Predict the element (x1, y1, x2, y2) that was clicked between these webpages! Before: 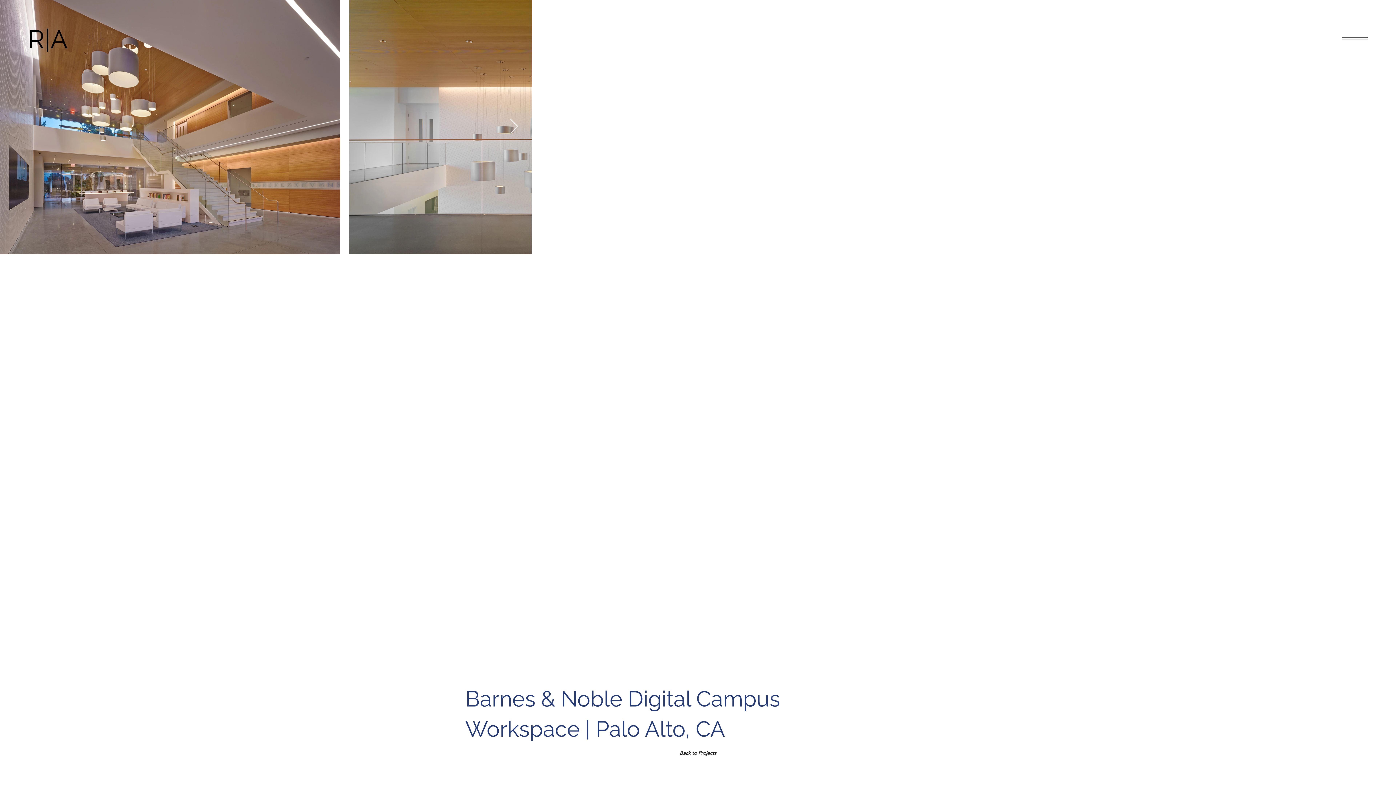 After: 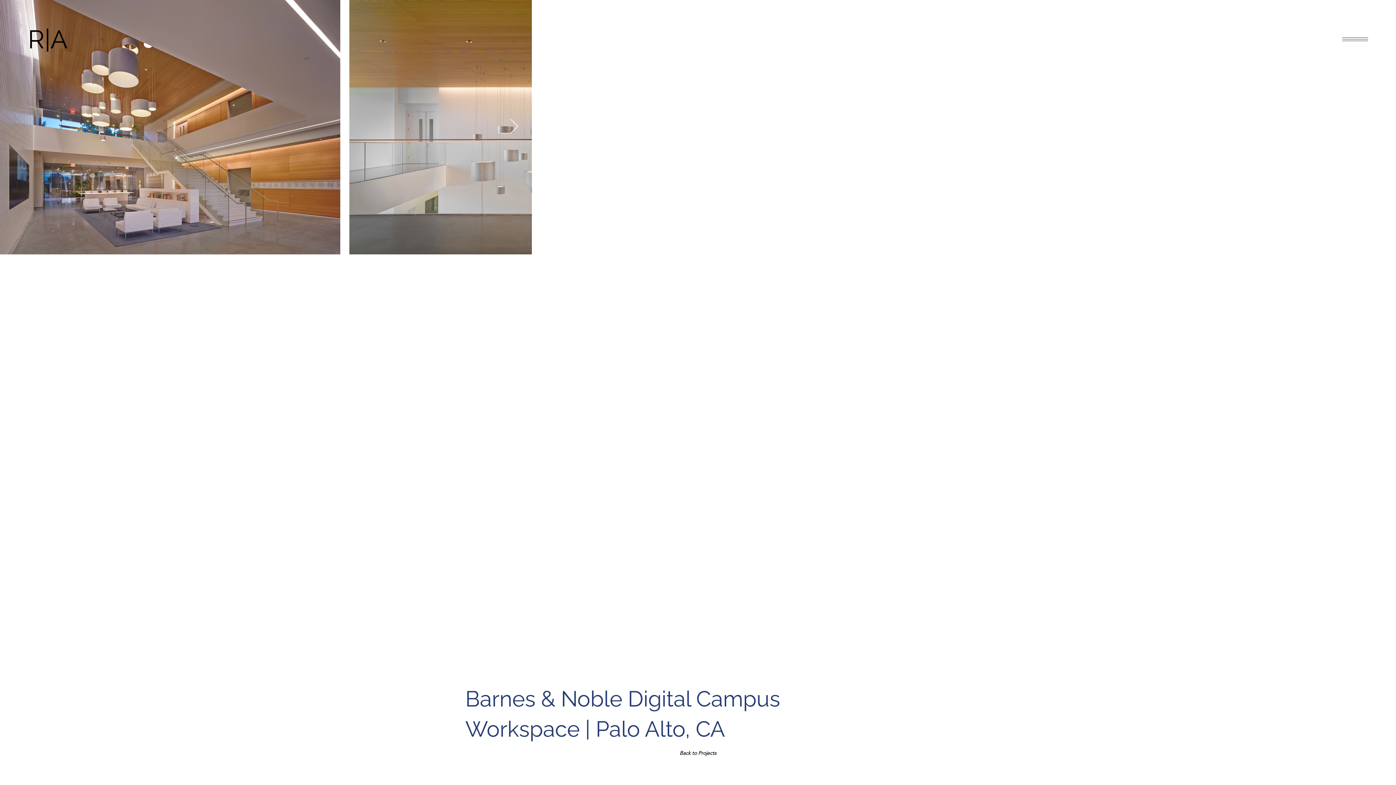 Action: label: Next Item bbox: (509, 119, 518, 135)